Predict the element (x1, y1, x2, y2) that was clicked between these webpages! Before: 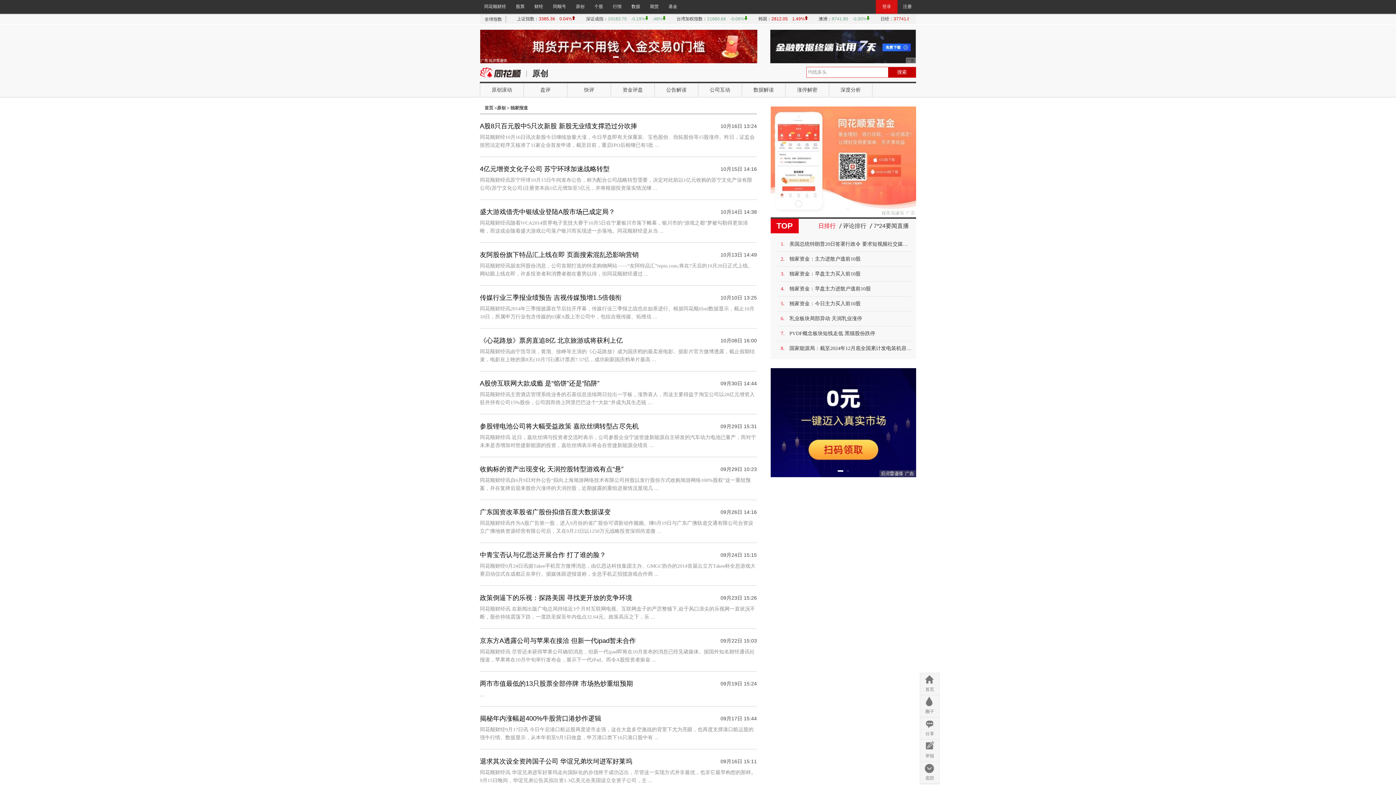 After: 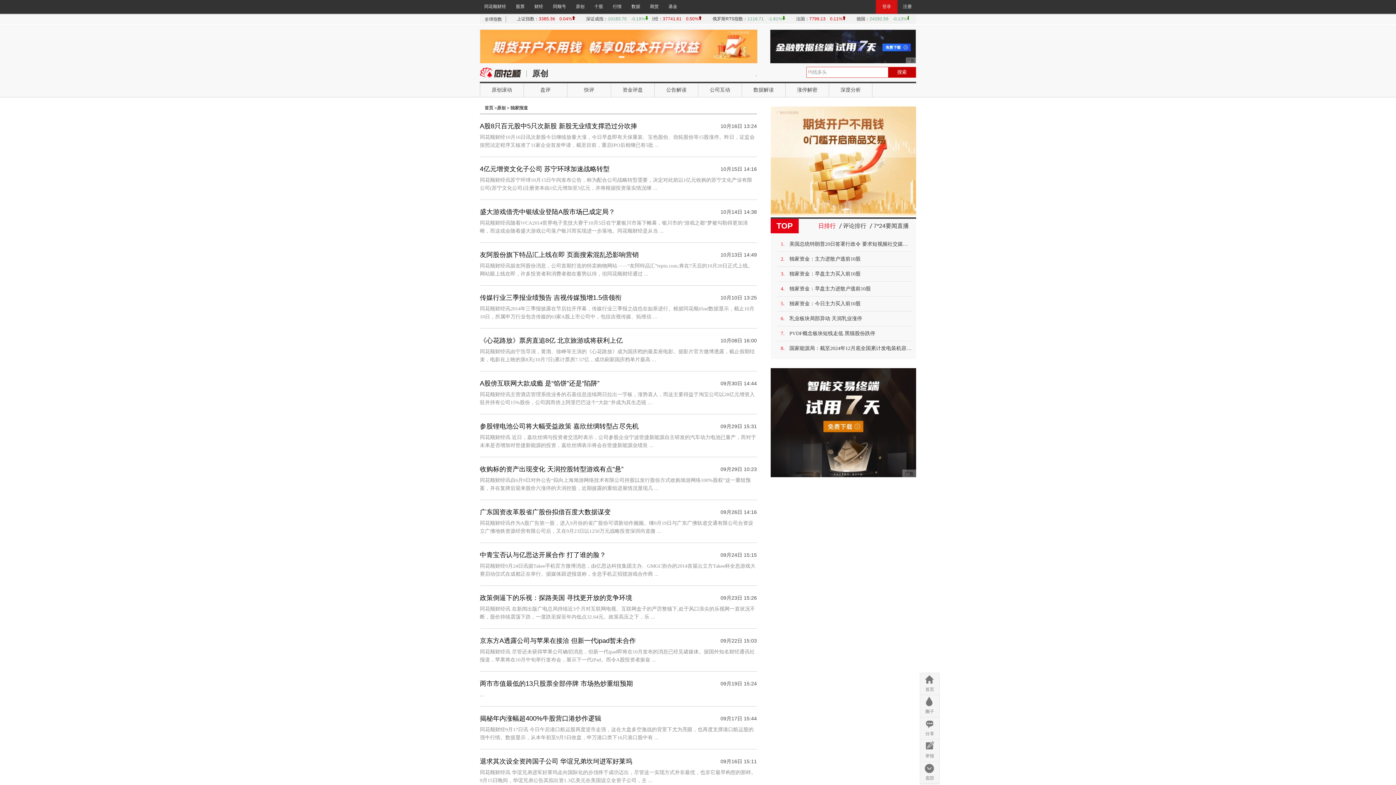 Action: bbox: (756, 70, 757, 77) label:  